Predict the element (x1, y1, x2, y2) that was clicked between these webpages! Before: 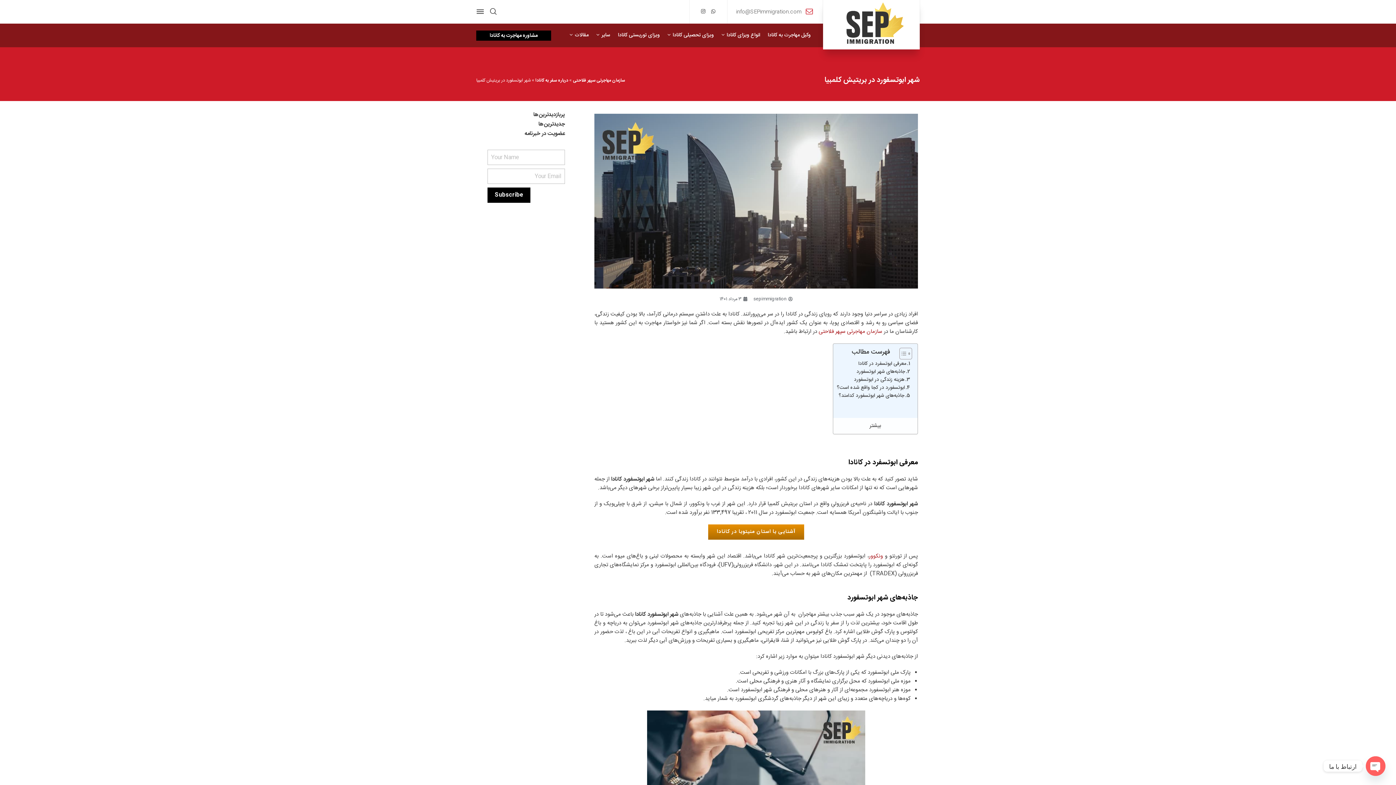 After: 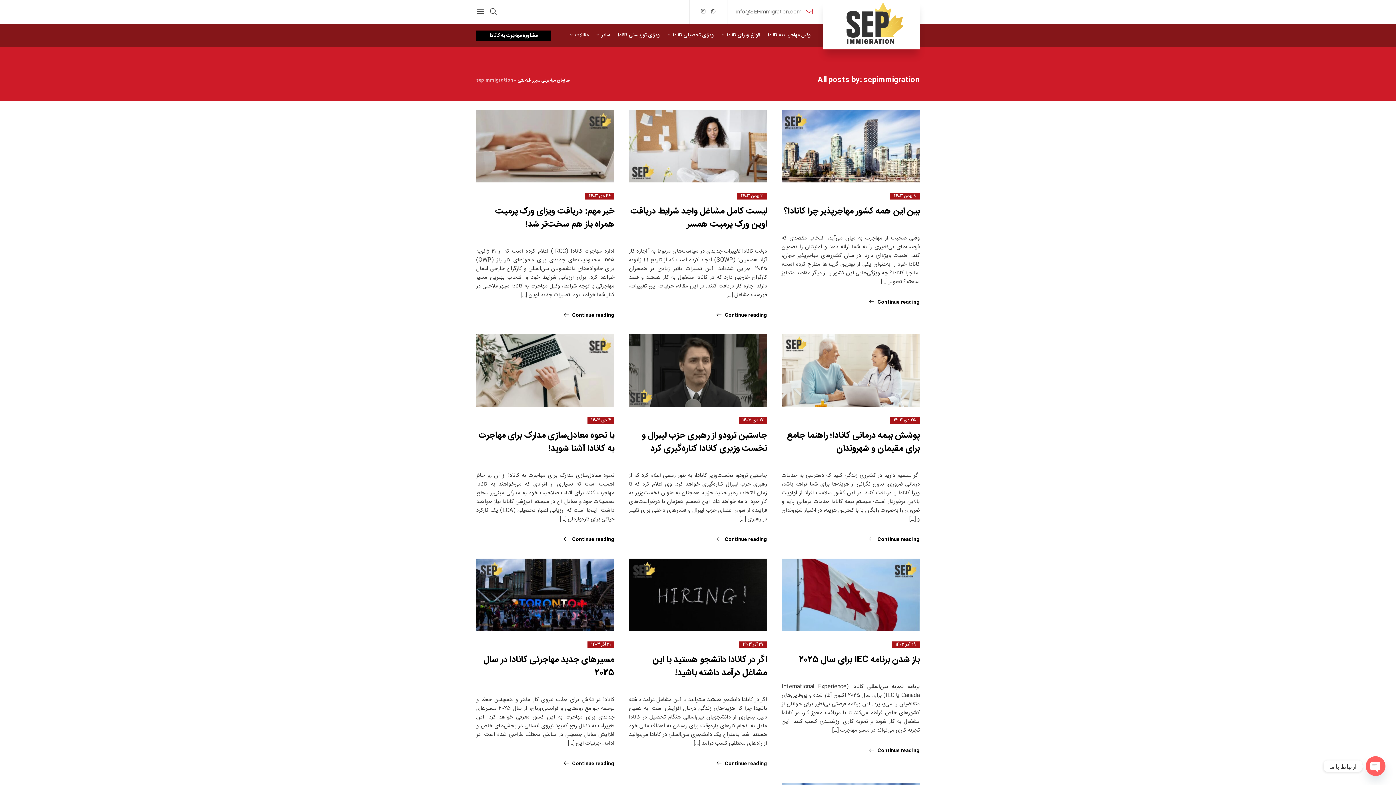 Action: label: sepimmigration bbox: (753, 295, 792, 302)